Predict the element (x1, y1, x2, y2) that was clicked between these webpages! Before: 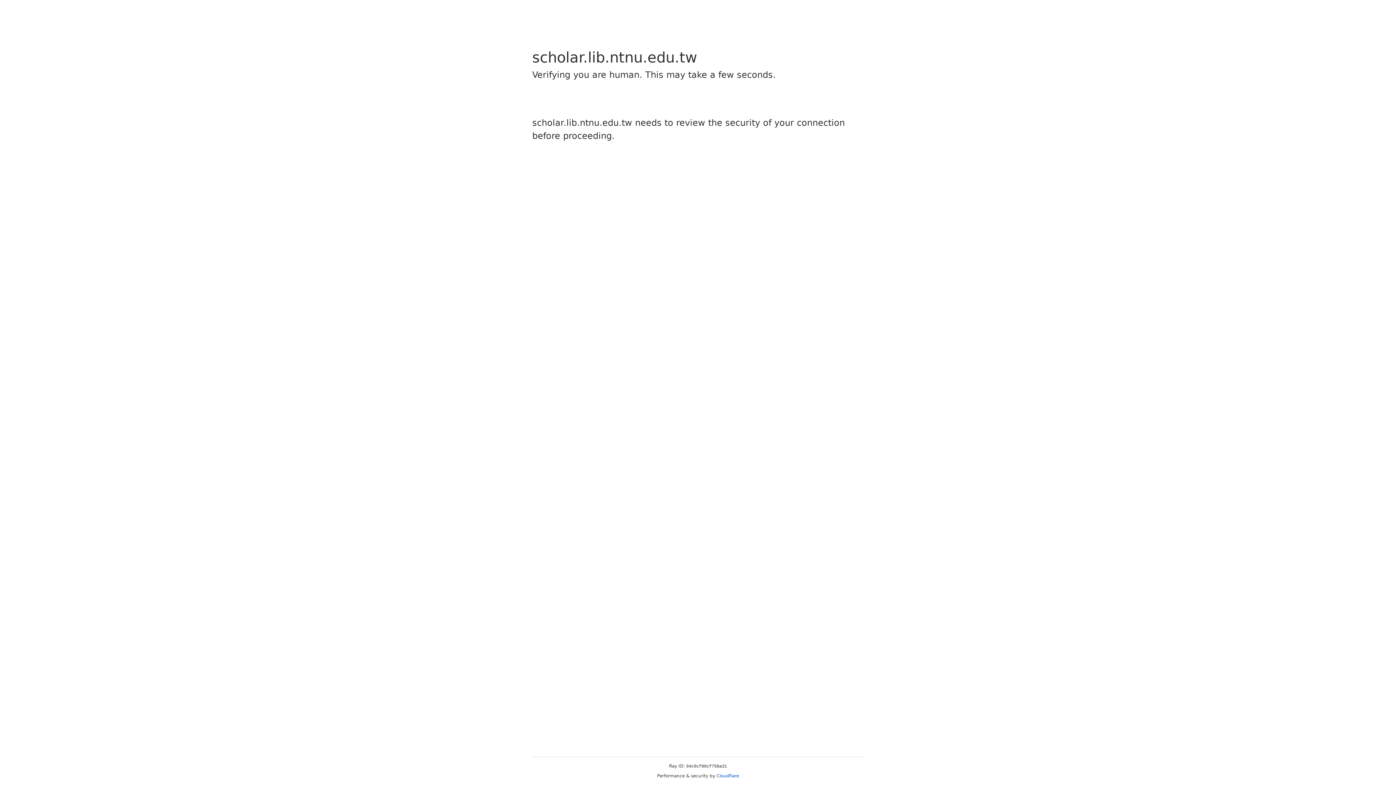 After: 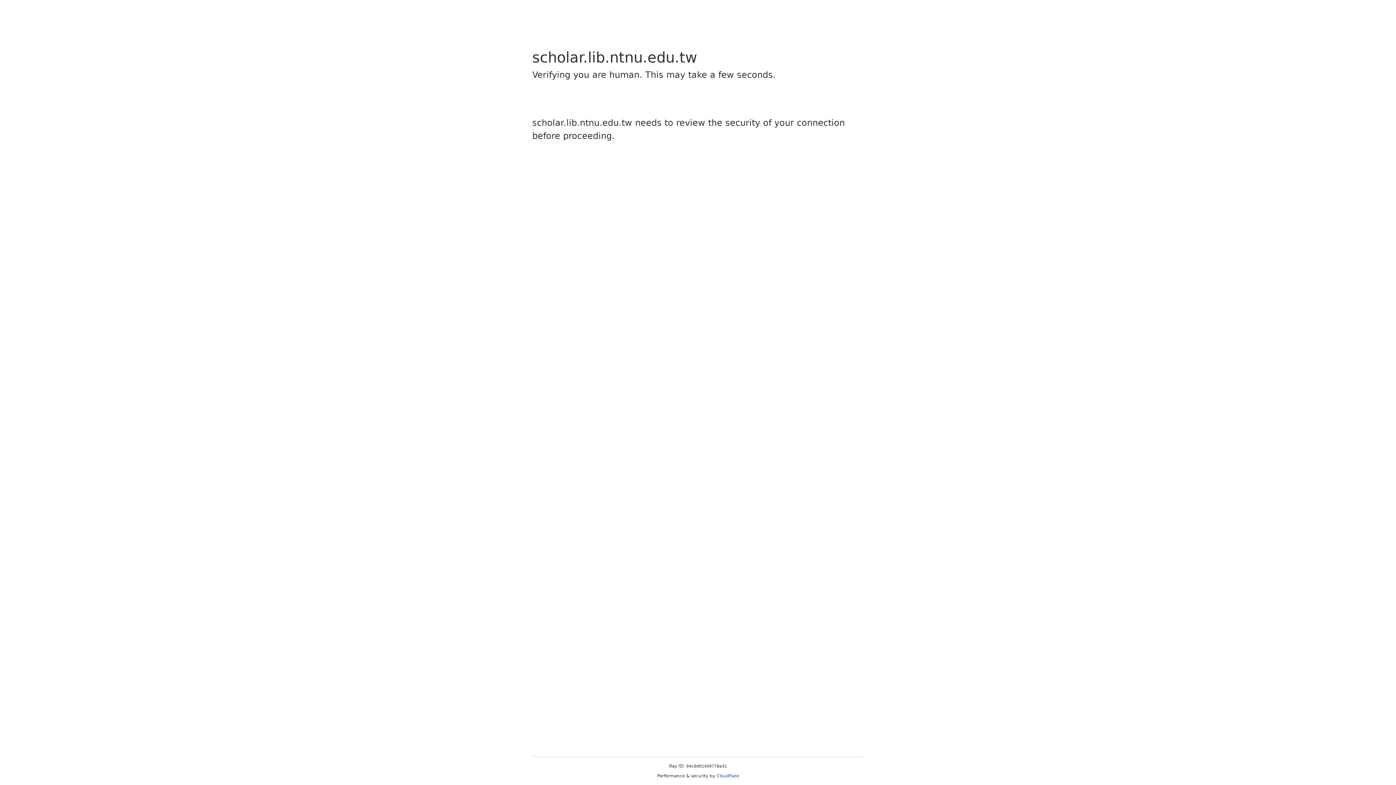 Action: label: Cloudflare bbox: (716, 773, 739, 778)